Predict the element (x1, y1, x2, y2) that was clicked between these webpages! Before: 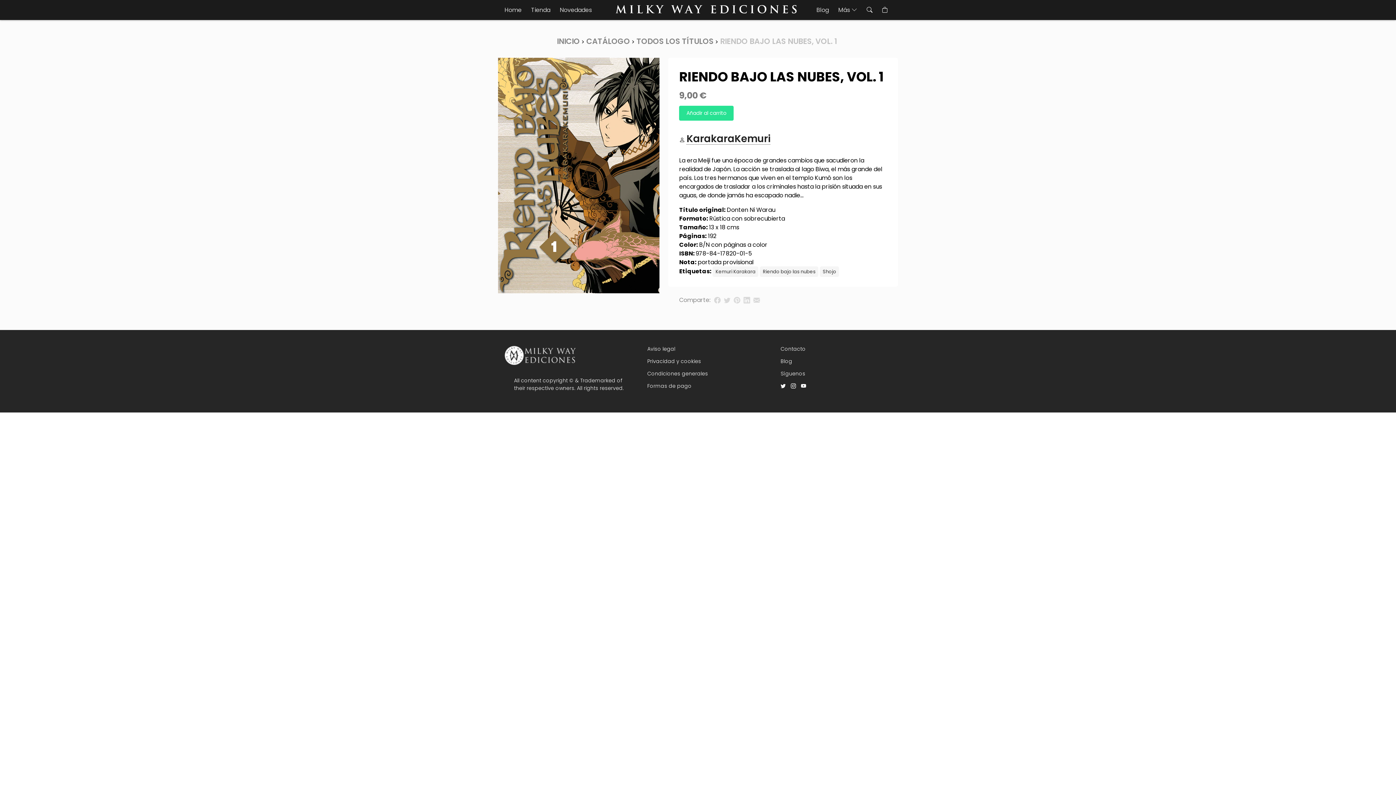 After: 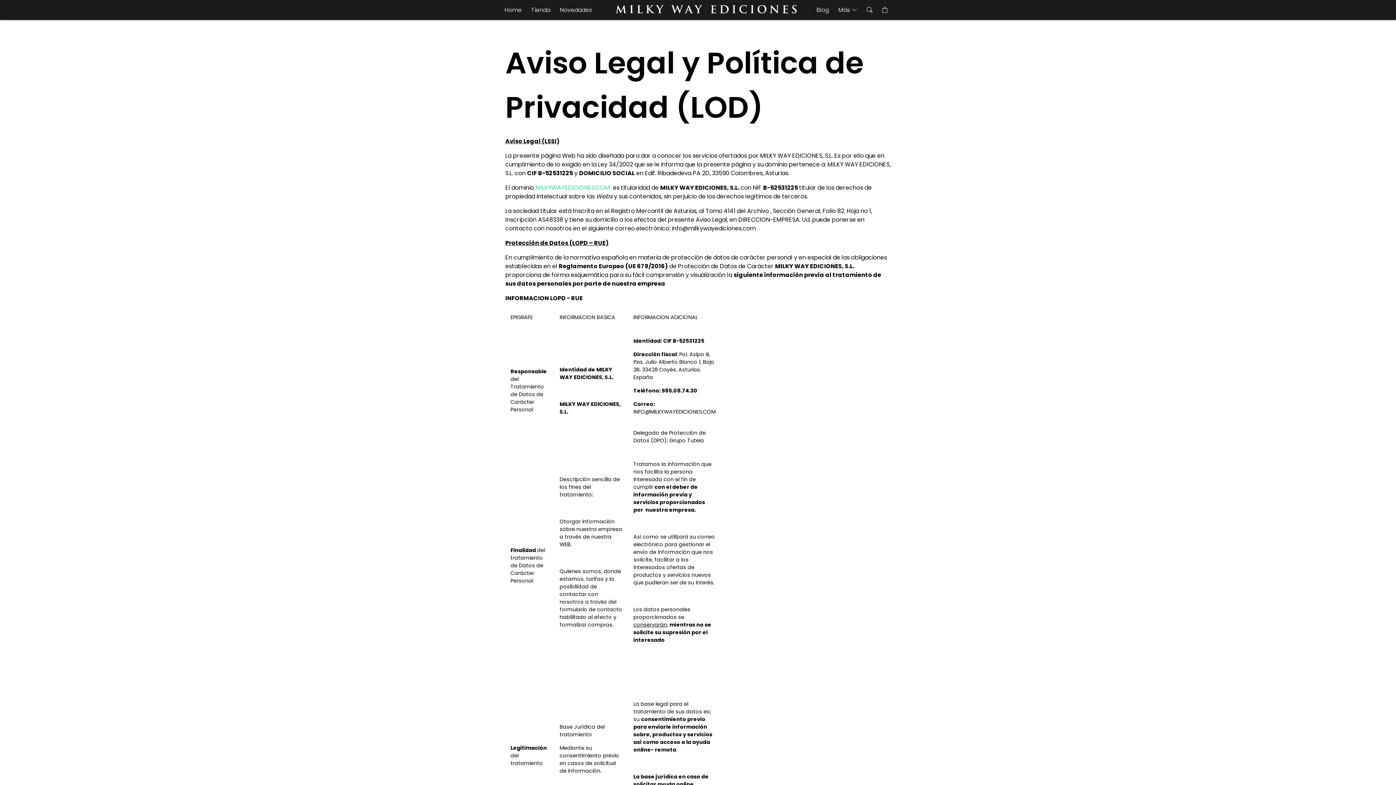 Action: label: Aviso legal bbox: (647, 345, 675, 352)